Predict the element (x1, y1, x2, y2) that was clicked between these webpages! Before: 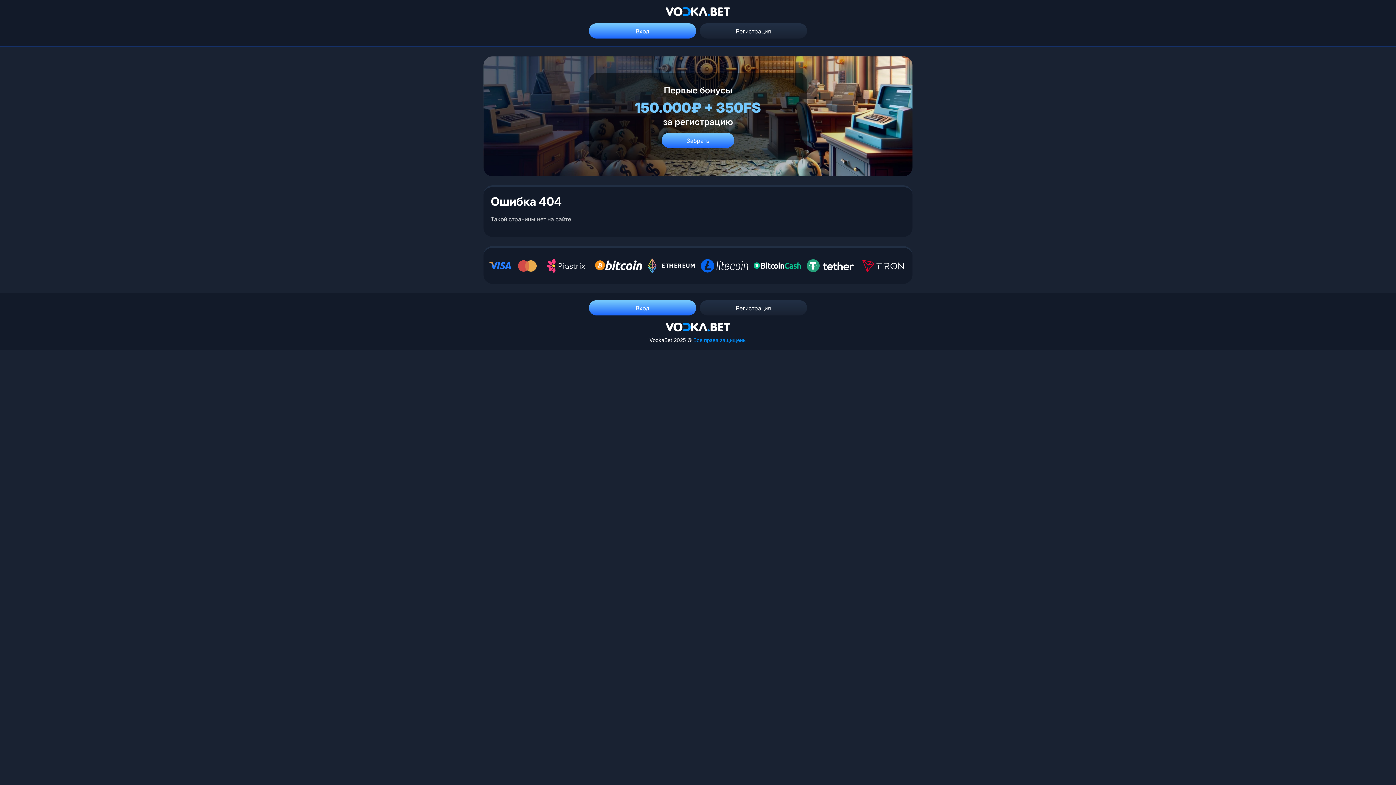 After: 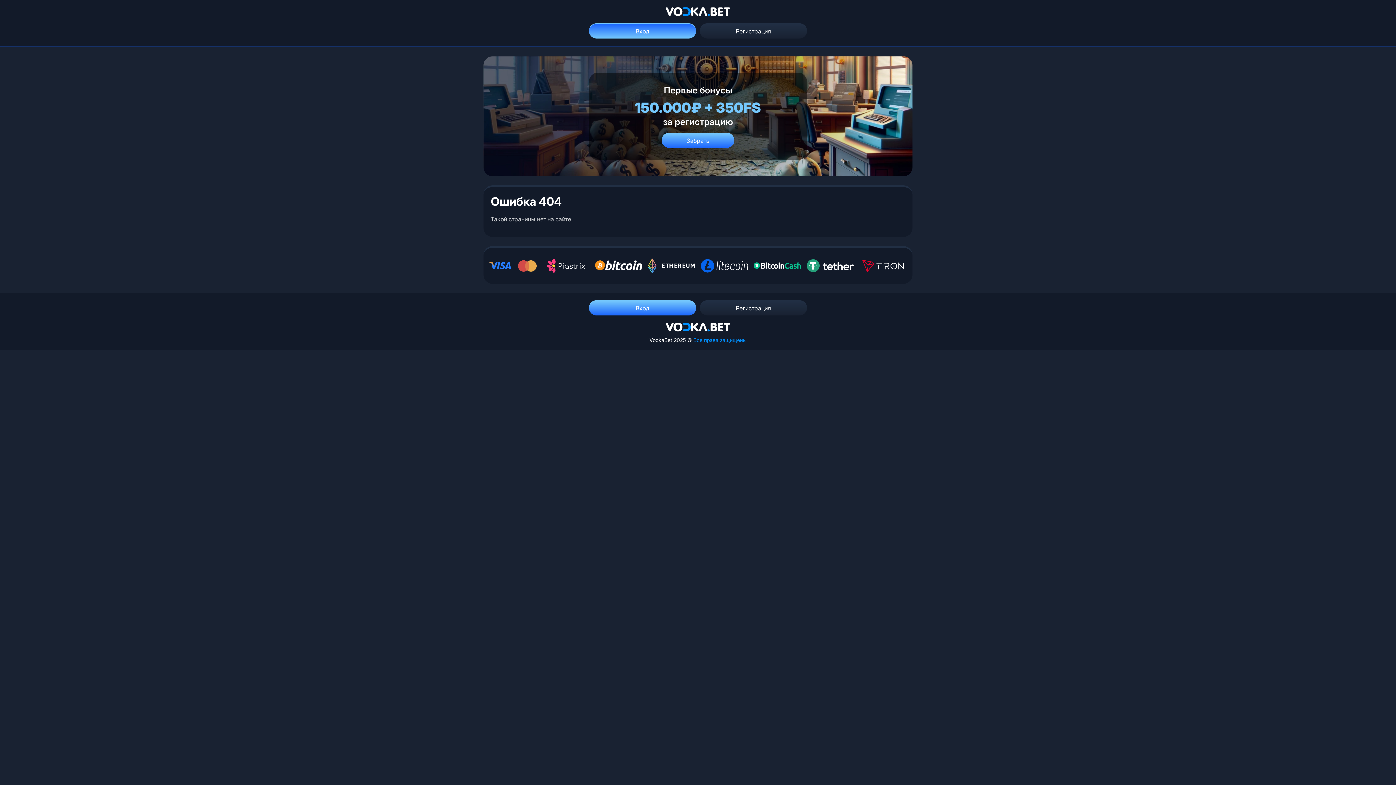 Action: label: Вход bbox: (589, 23, 696, 38)